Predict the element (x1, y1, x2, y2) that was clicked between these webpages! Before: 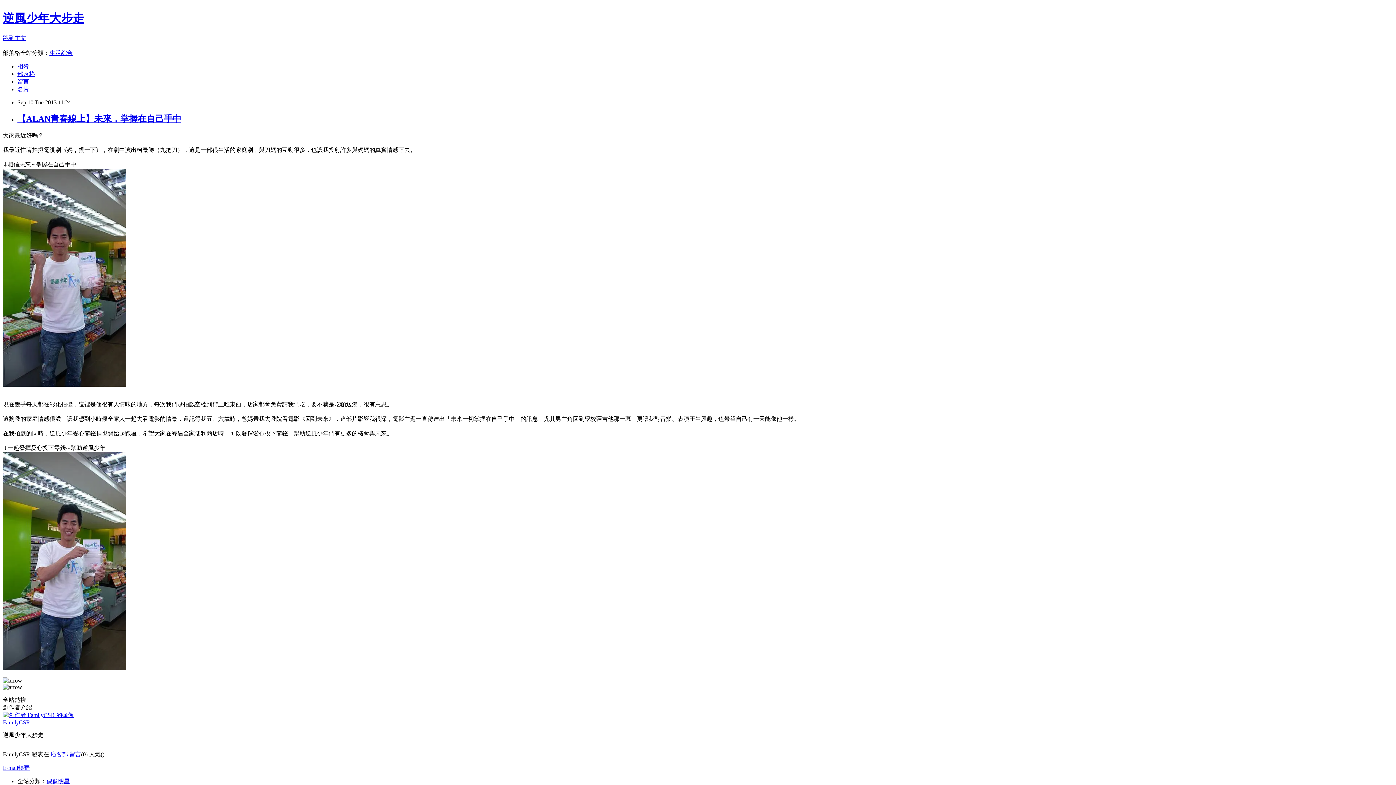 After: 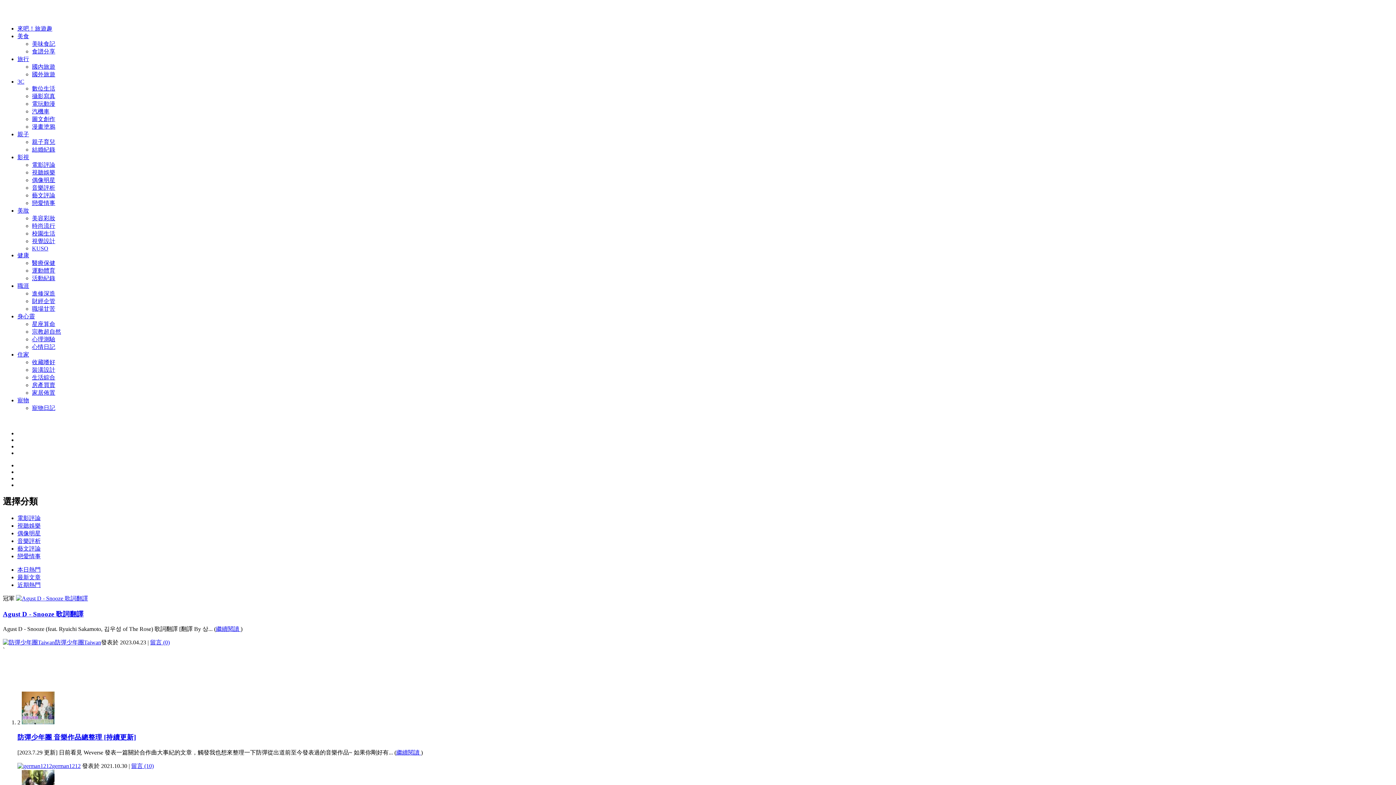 Action: label: 偶像明星 bbox: (46, 778, 69, 784)